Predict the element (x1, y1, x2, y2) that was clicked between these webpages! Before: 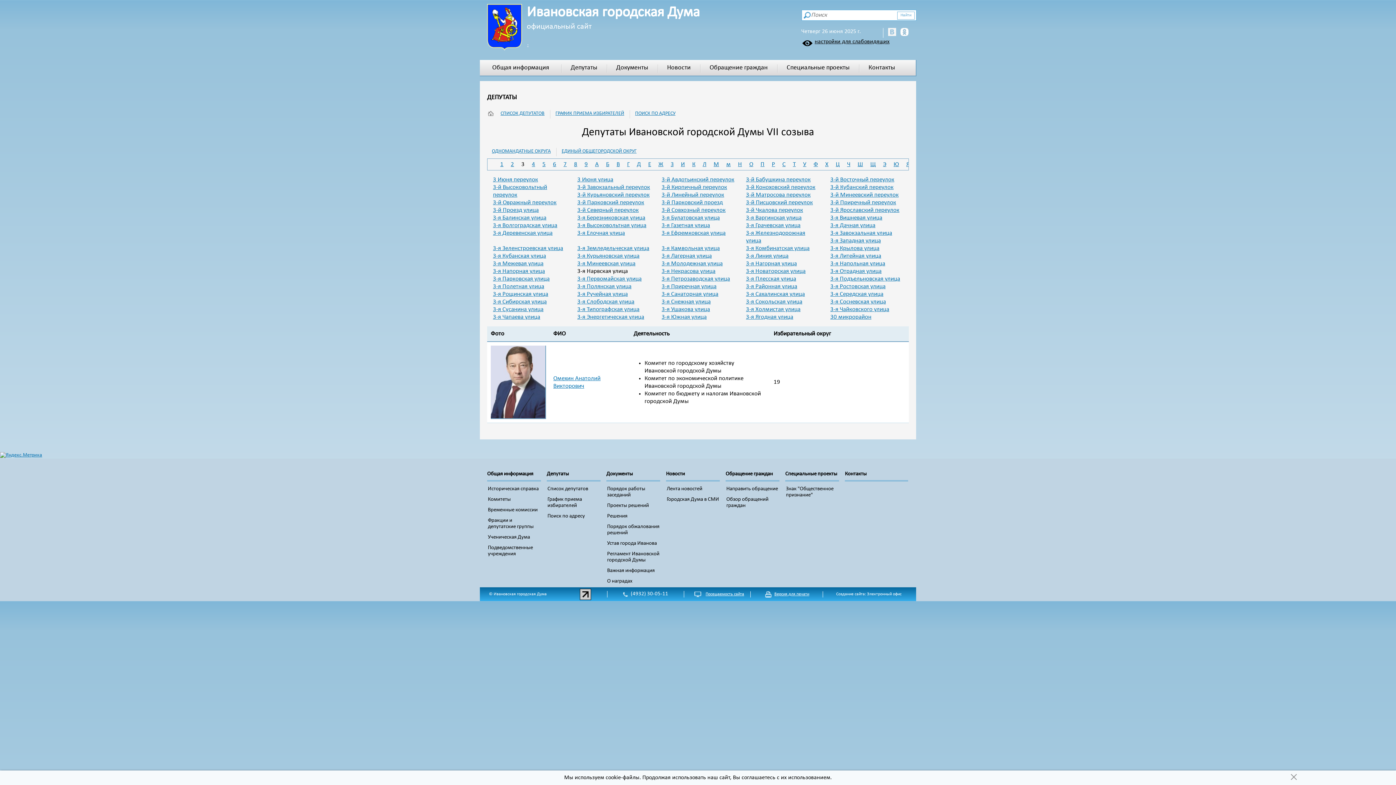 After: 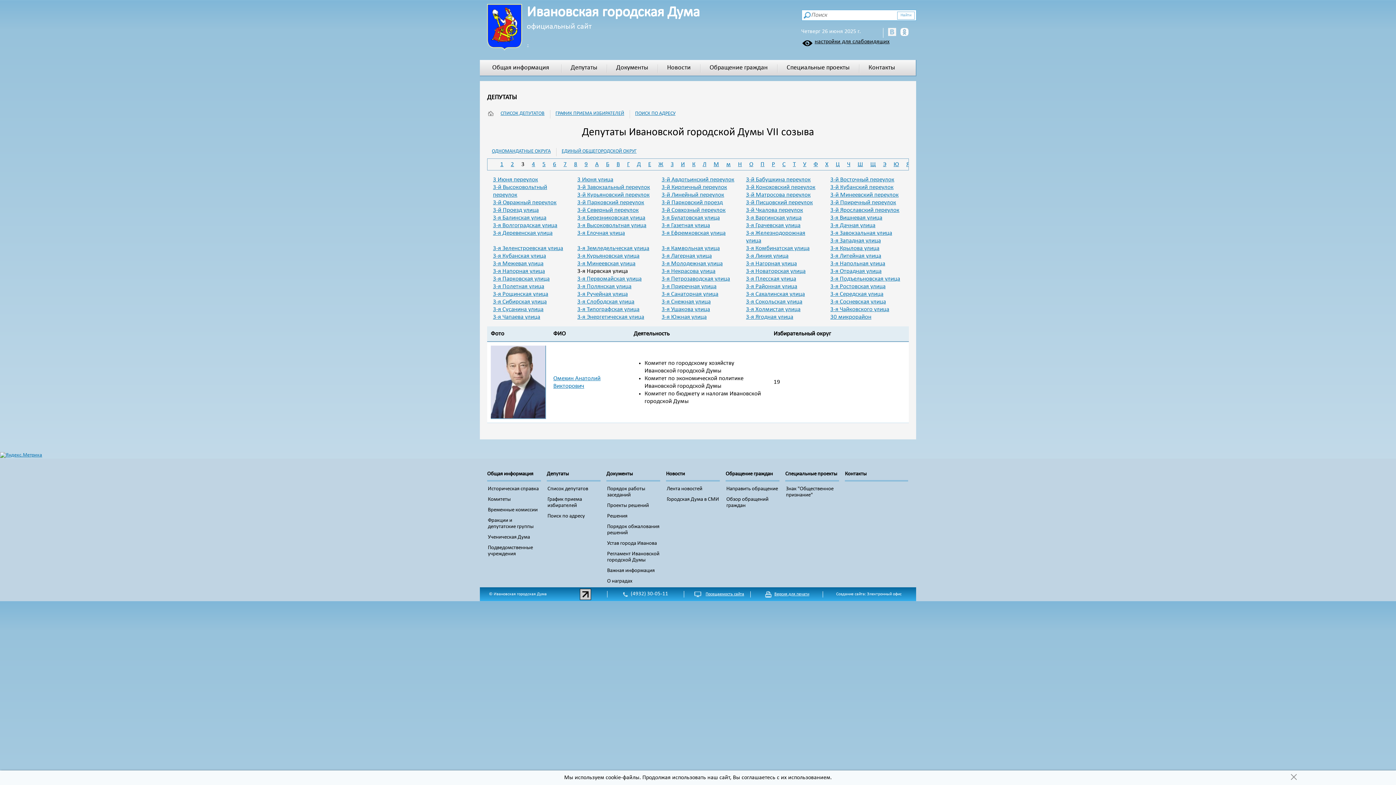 Action: label: Обращение граждан bbox: (725, 471, 779, 481)